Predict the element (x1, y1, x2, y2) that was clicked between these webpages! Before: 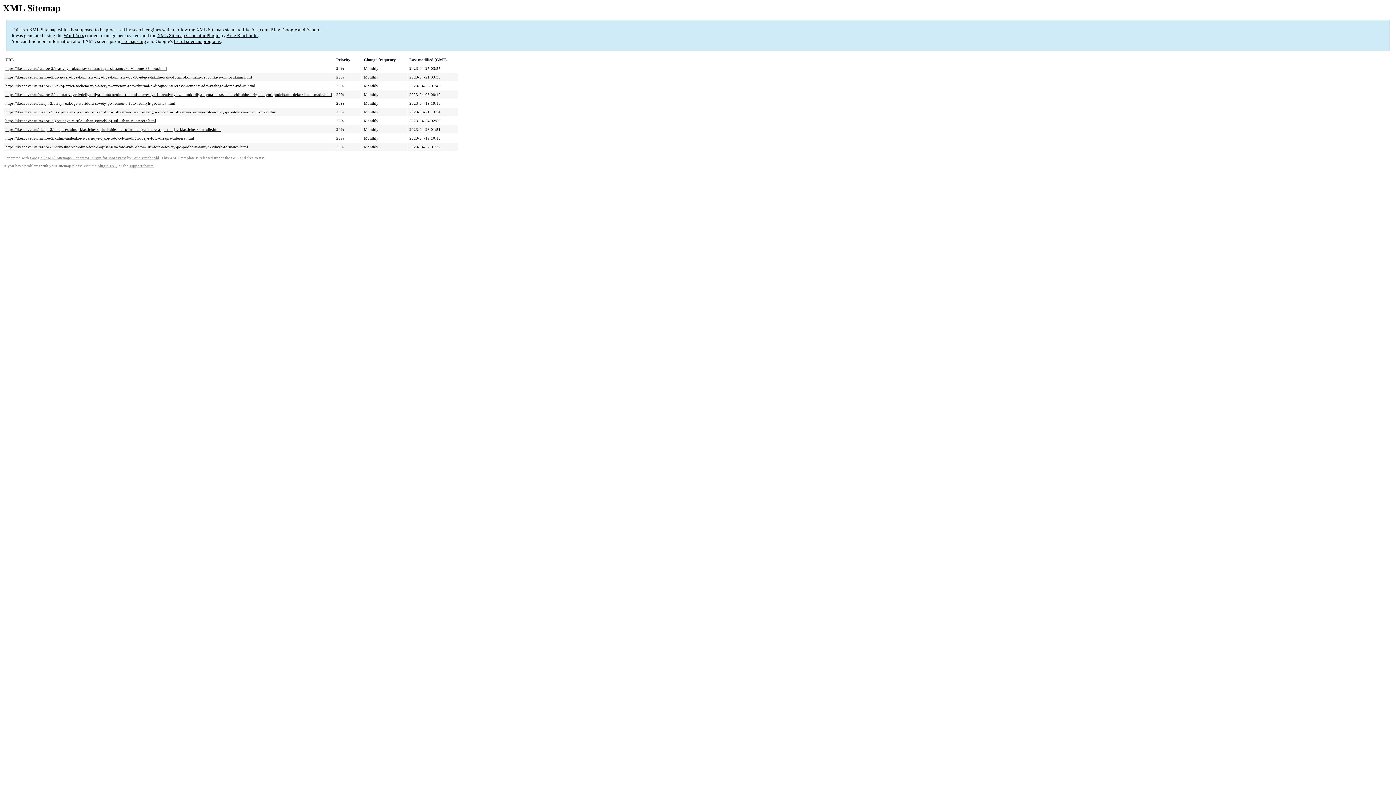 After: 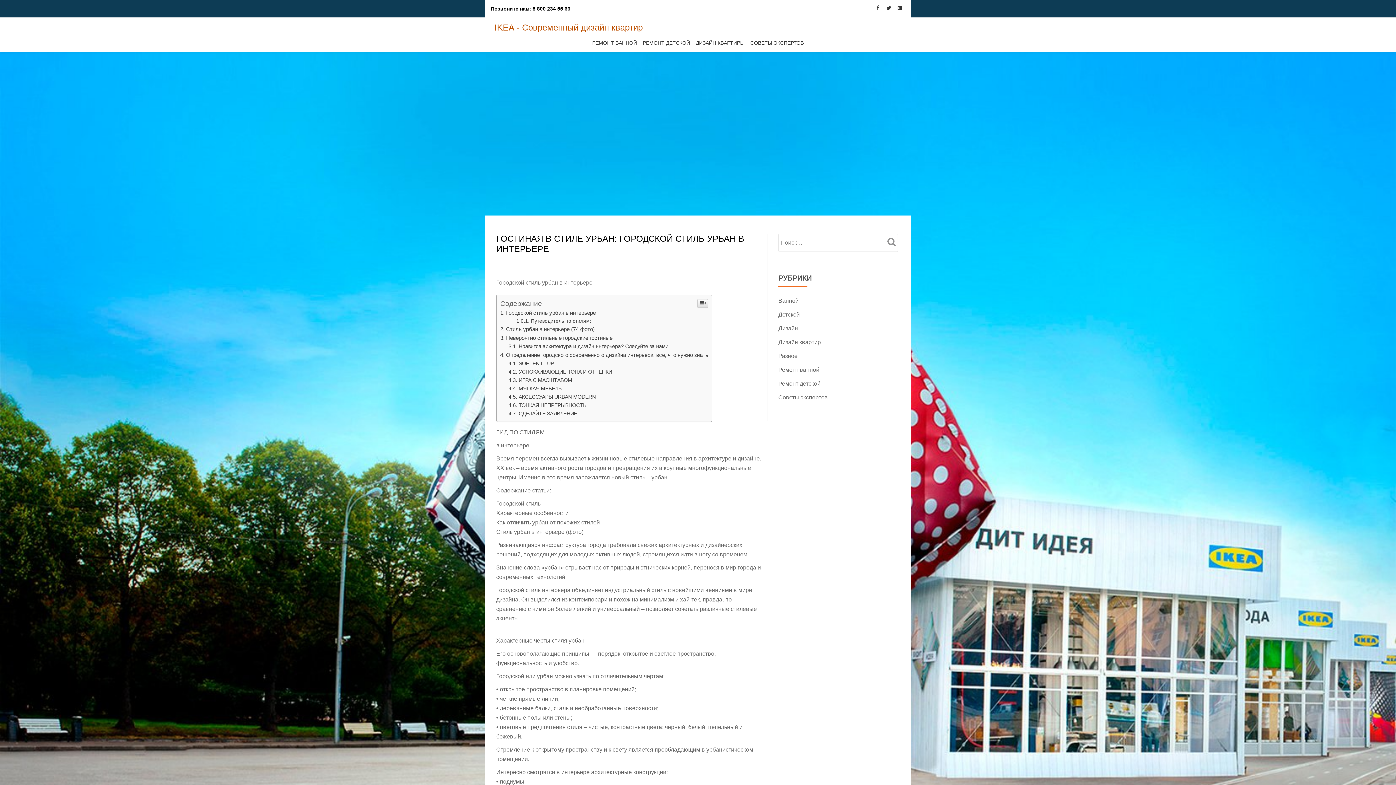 Action: label: https://ikeacover.ru/raznoe-2/gostinaya-v-stile-urban-gorodskoj-stil-urban-v-interere.html bbox: (5, 118, 156, 123)